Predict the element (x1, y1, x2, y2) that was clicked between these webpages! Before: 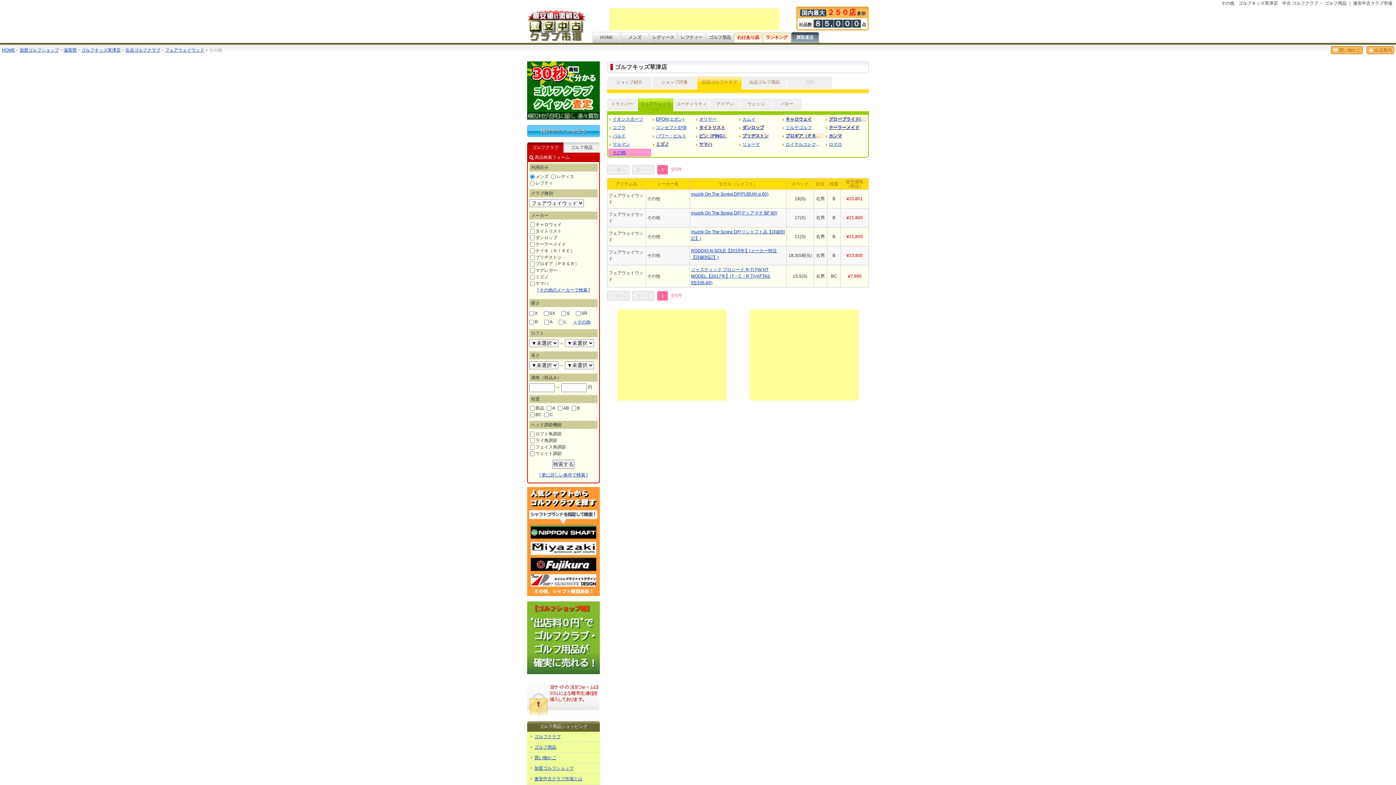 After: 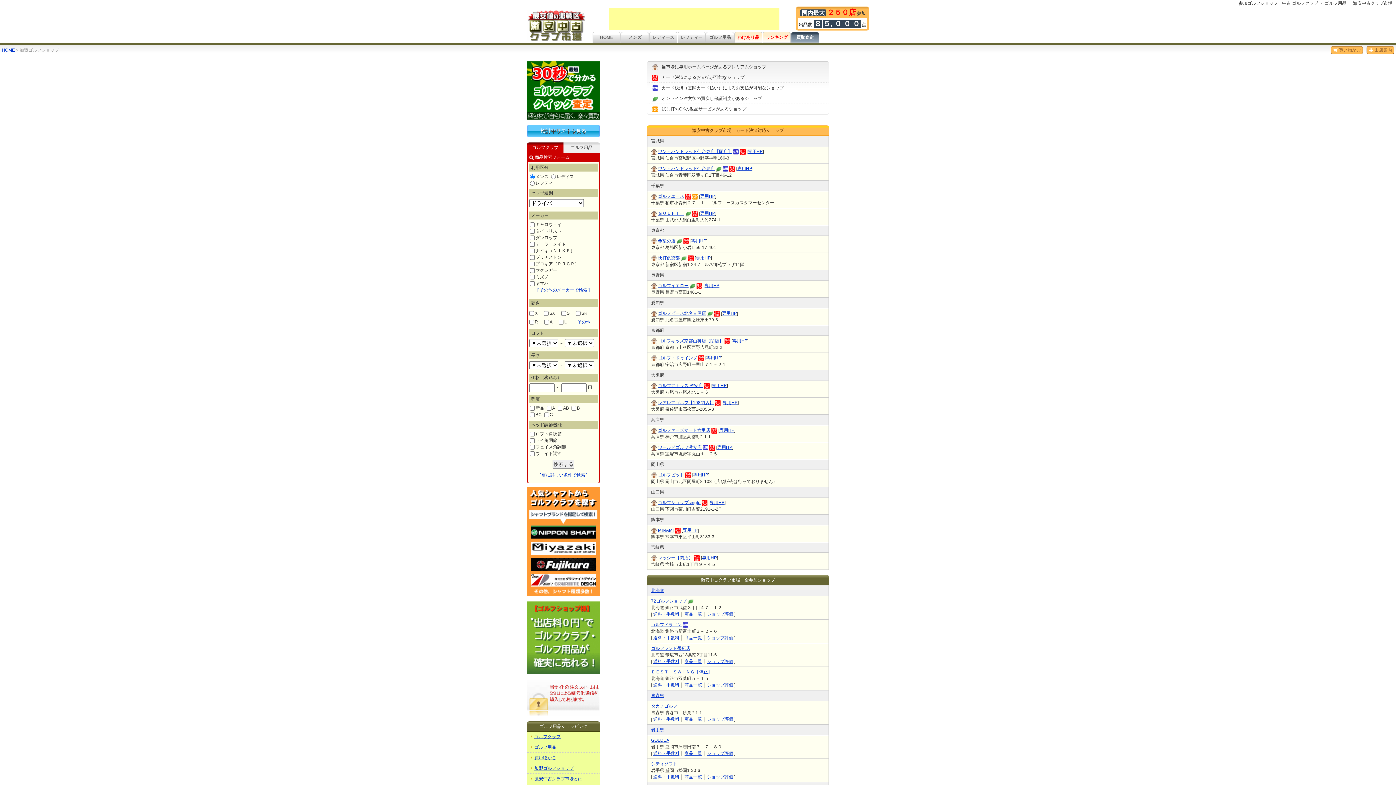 Action: bbox: (527, 763, 600, 774) label: 加盟ゴルフショップ